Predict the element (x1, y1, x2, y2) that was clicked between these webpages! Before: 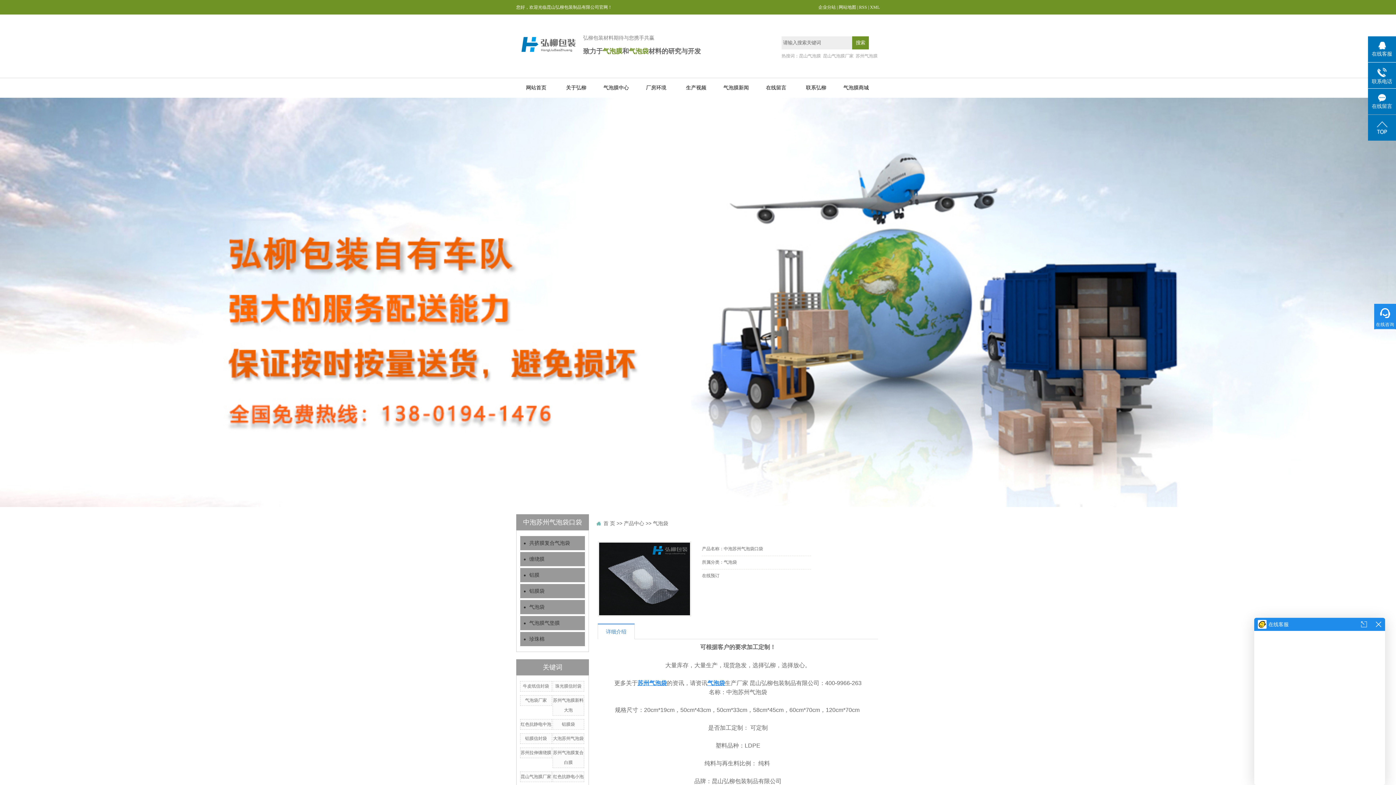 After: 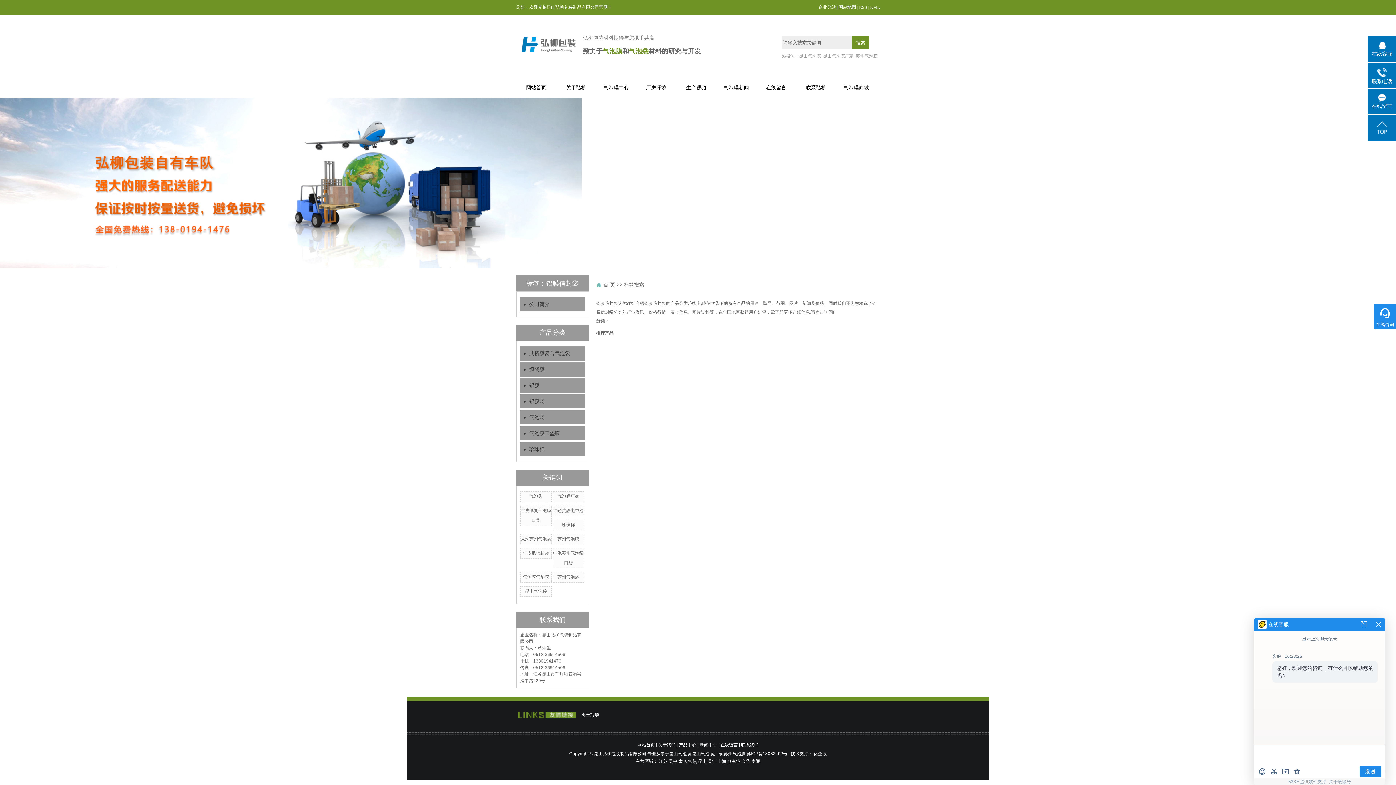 Action: bbox: (525, 736, 547, 741) label: 铝膜信封袋